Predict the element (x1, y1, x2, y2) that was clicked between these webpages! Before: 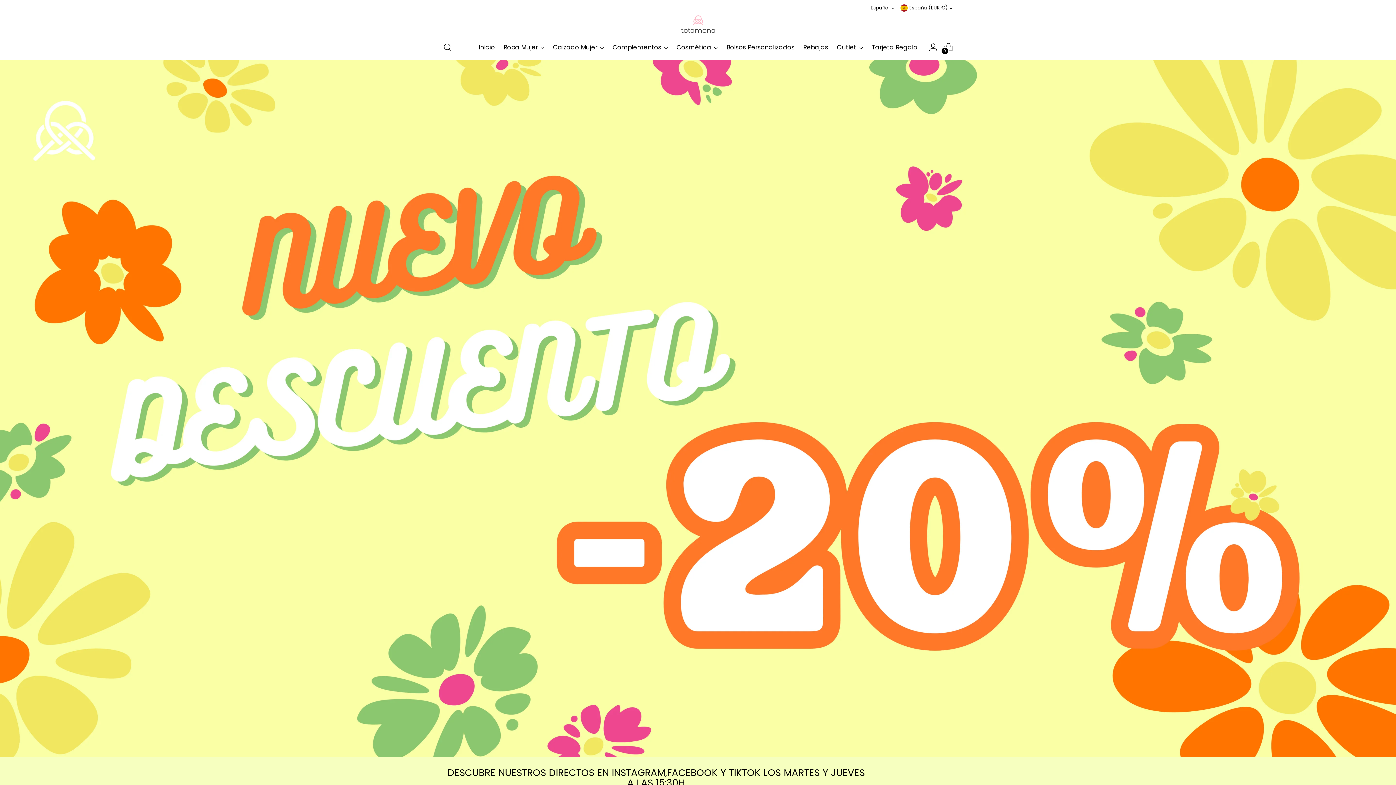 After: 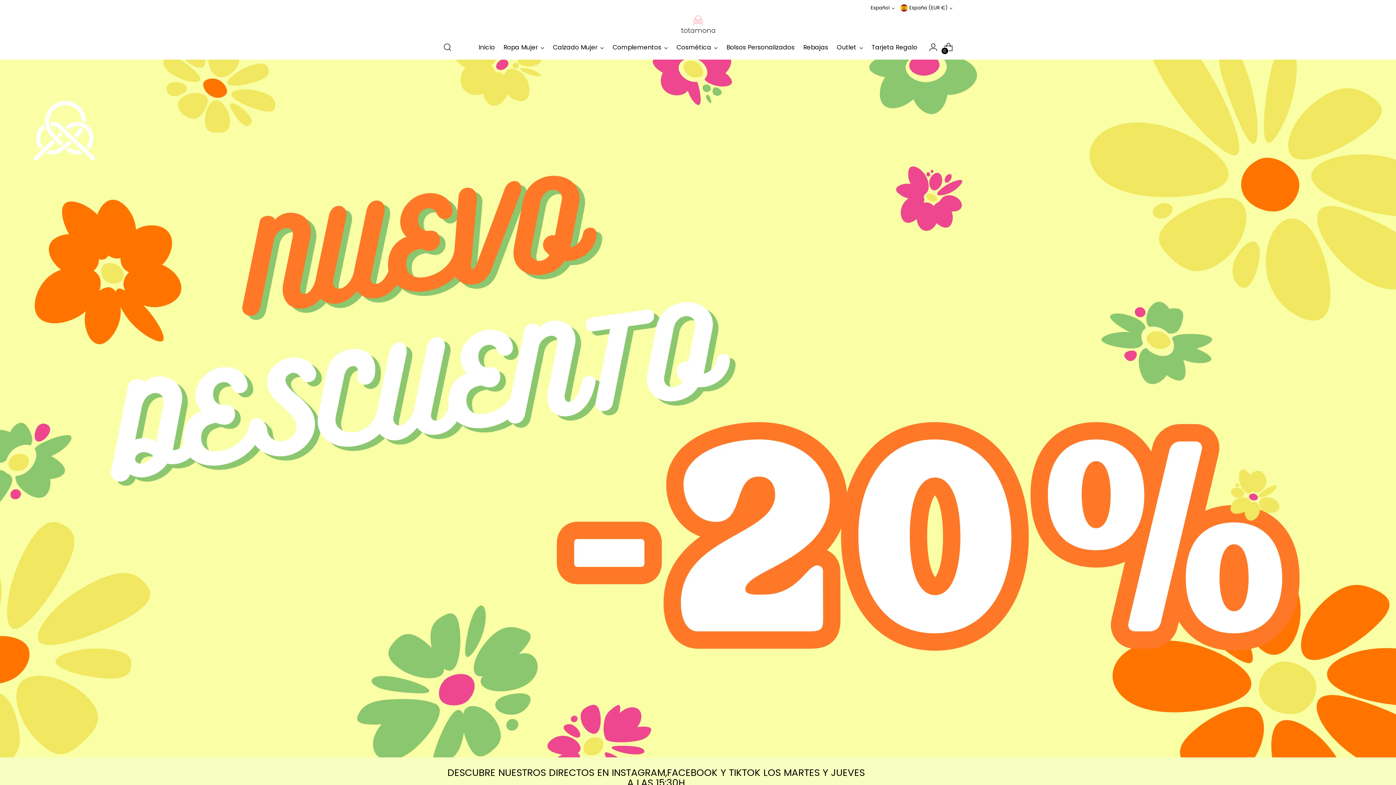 Action: label: Inicio bbox: (478, 39, 494, 55)